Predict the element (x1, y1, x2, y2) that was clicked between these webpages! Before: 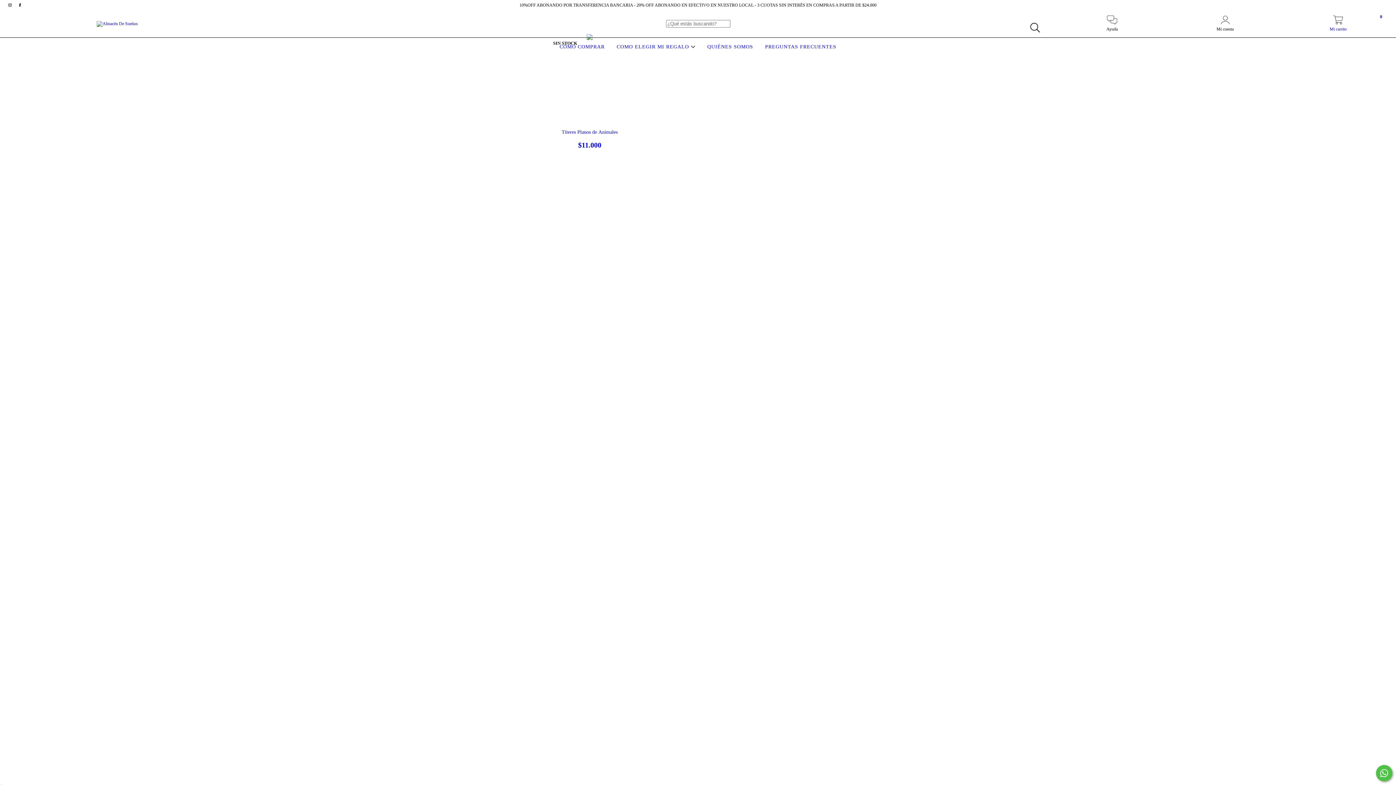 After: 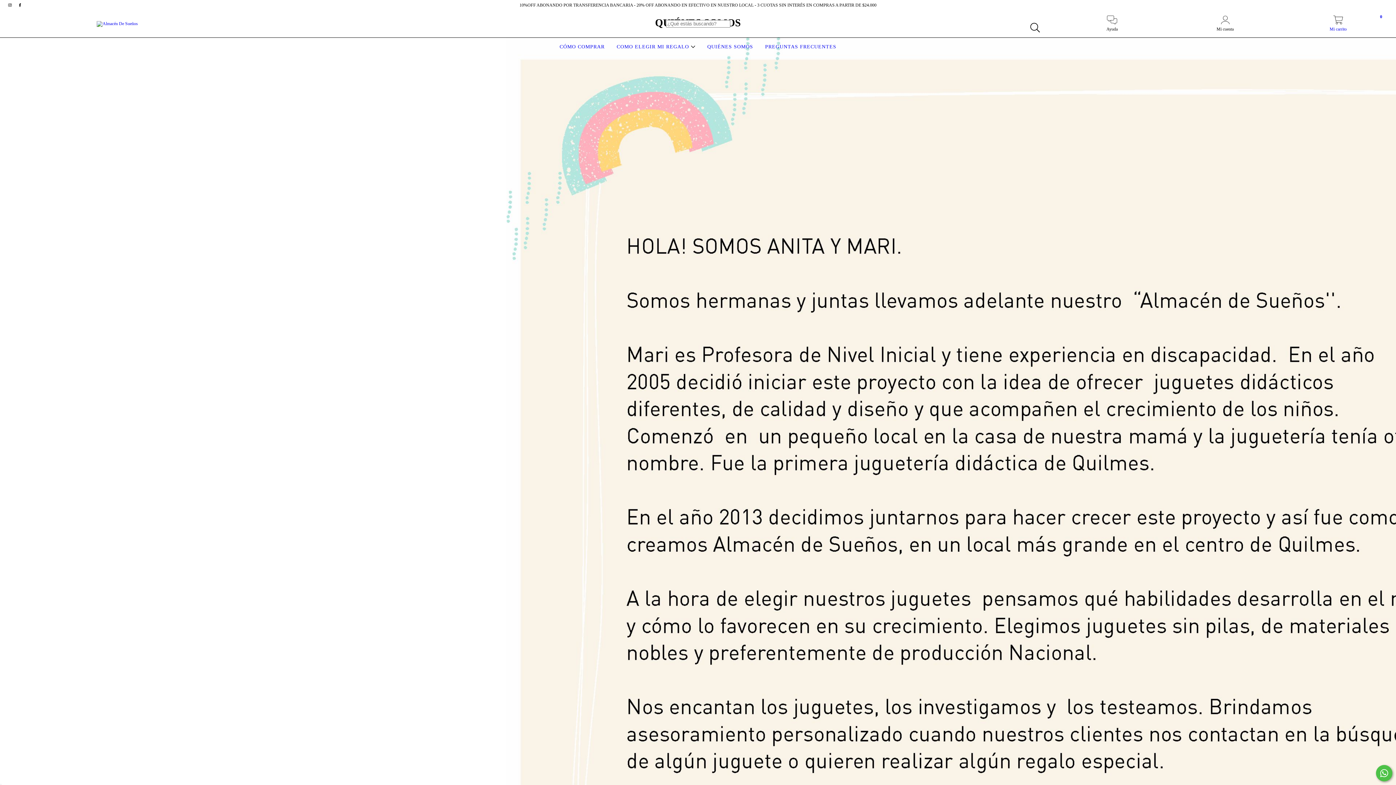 Action: bbox: (705, 44, 755, 49) label: QUIÉNES SOMOS